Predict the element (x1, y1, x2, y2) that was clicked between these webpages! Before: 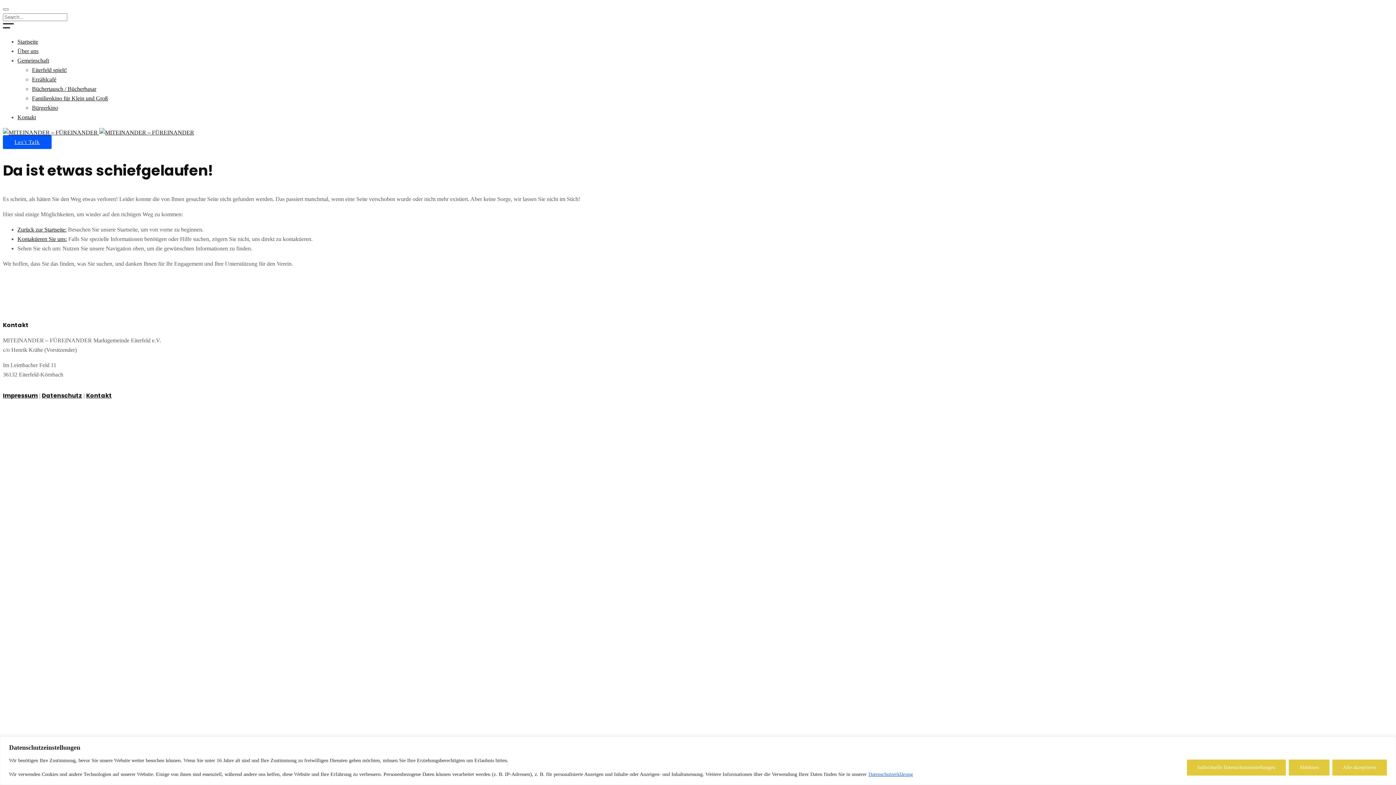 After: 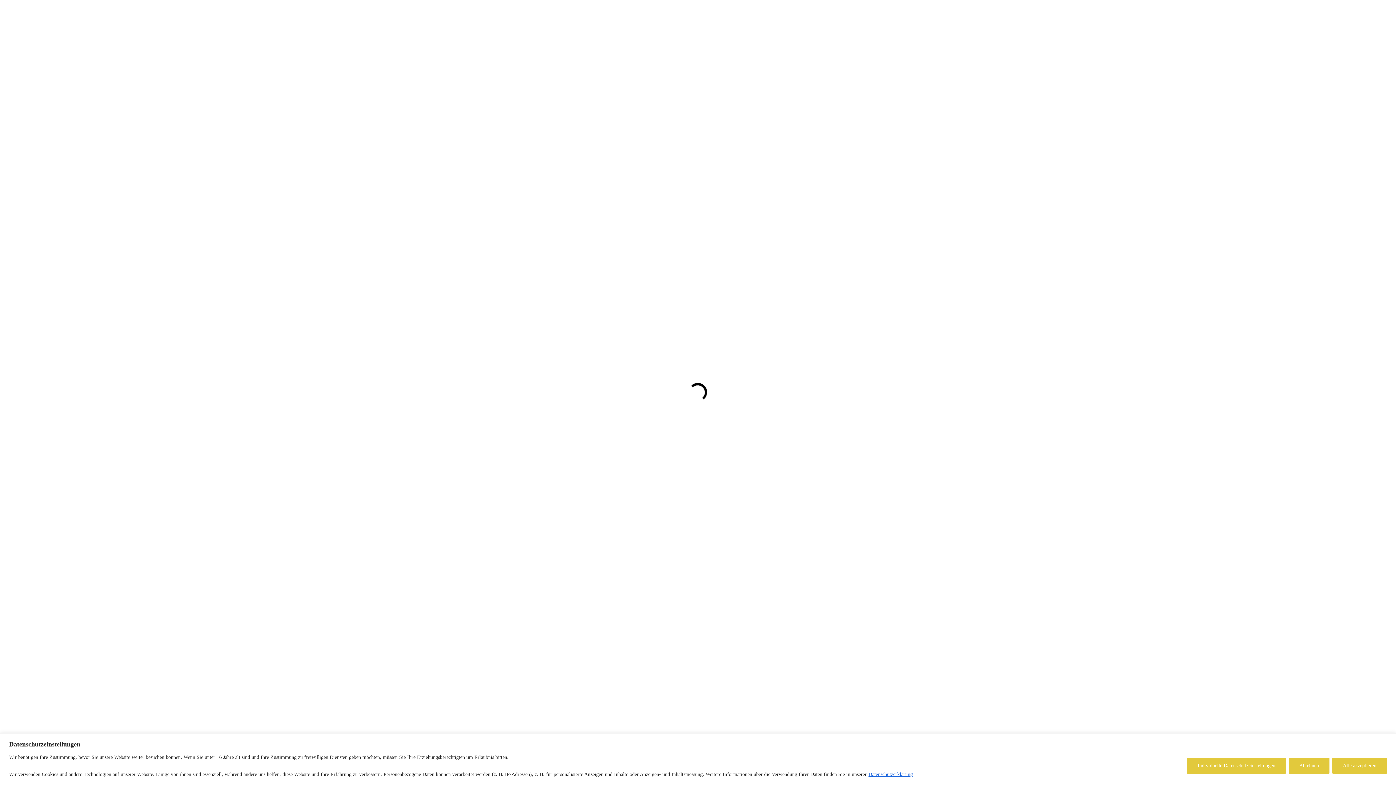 Action: label: Büchertausch / Bücherbasar bbox: (32, 84, 1393, 93)